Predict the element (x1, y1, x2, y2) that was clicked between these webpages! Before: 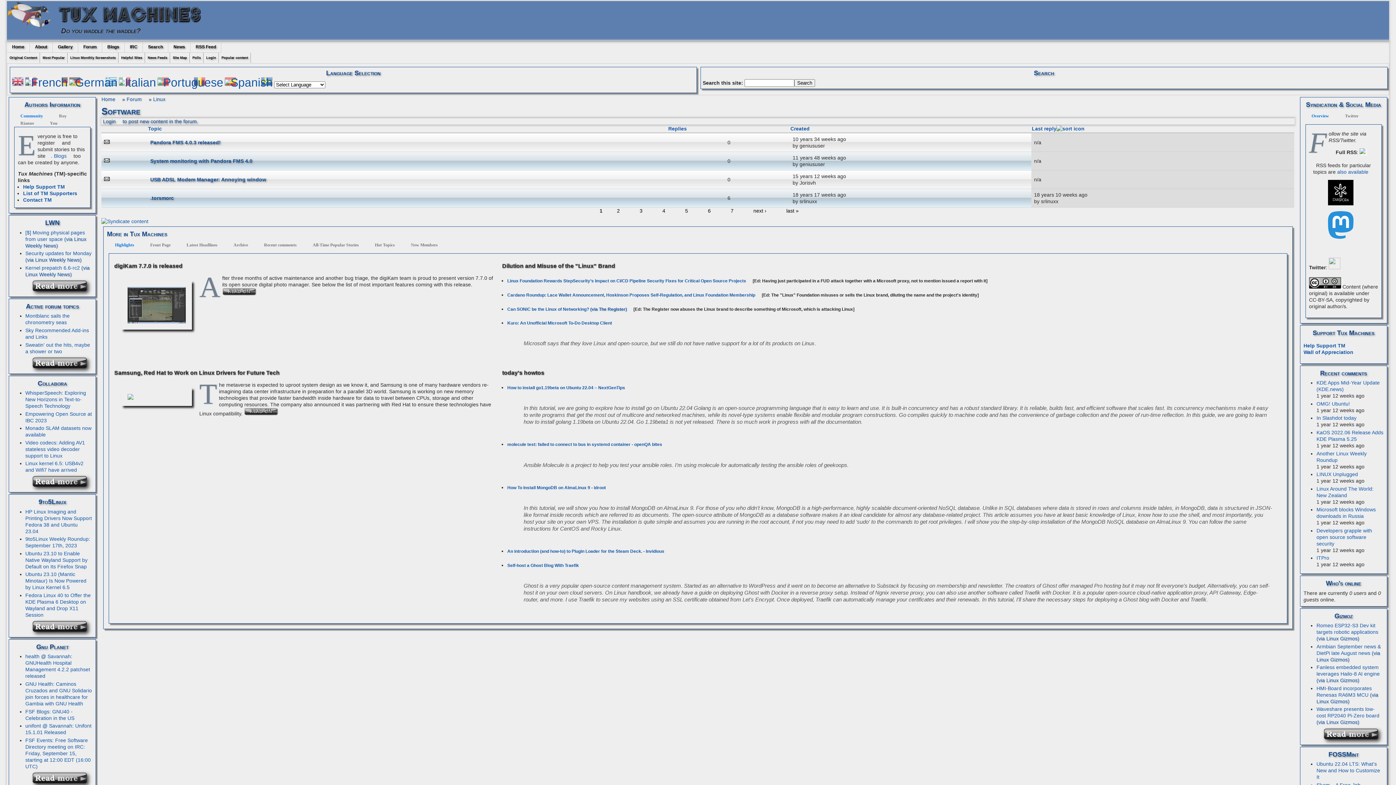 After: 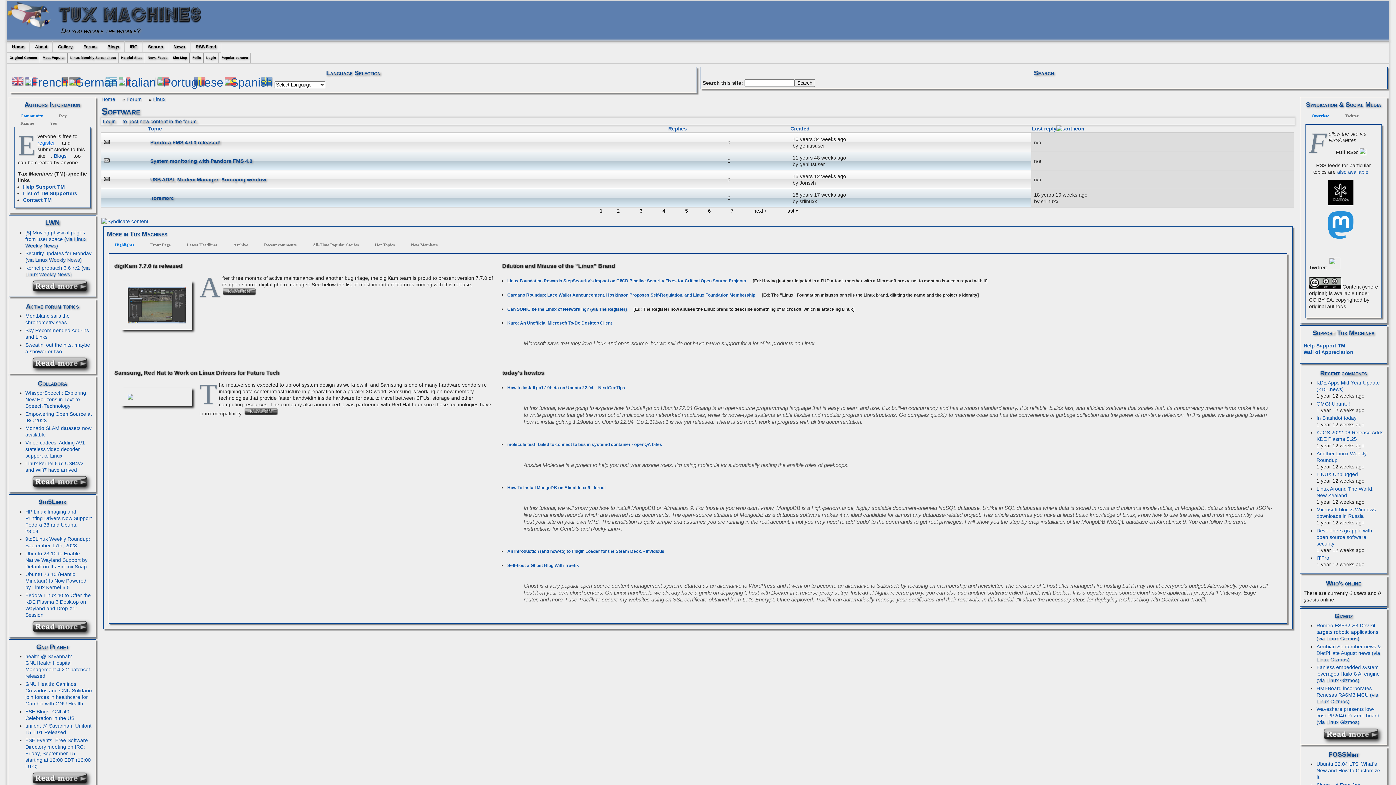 Action: bbox: (37, 139, 60, 145) label: register